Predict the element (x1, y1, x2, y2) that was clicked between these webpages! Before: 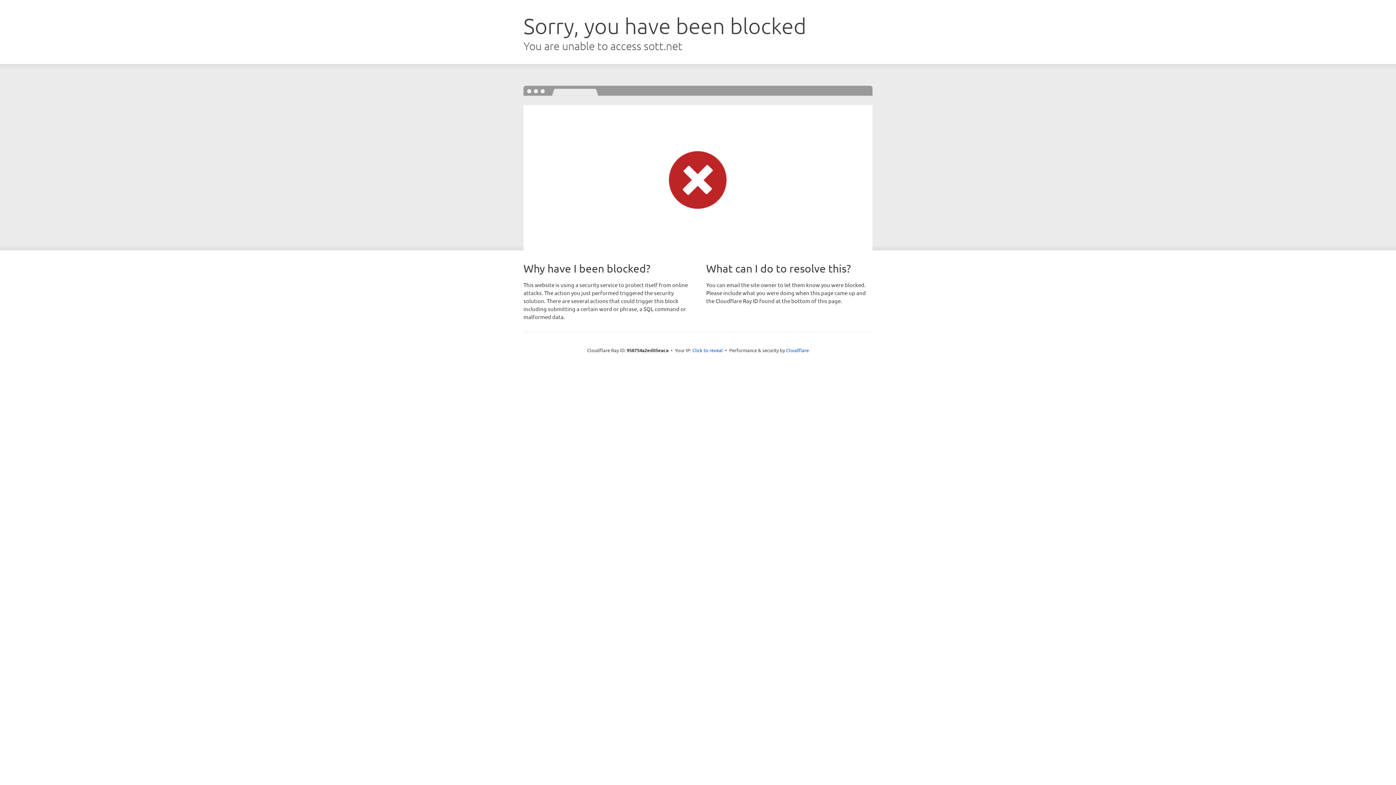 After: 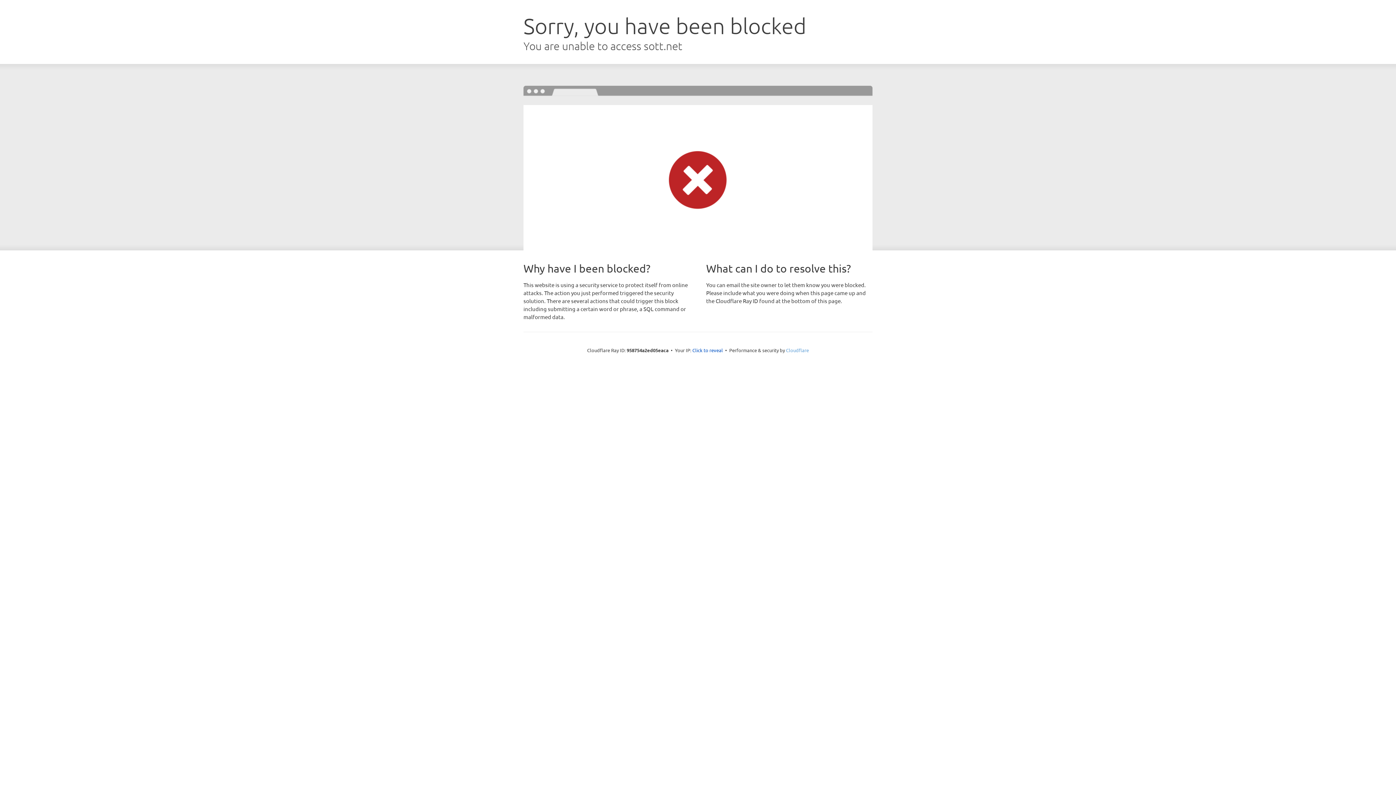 Action: label: Cloudflare bbox: (786, 347, 809, 353)